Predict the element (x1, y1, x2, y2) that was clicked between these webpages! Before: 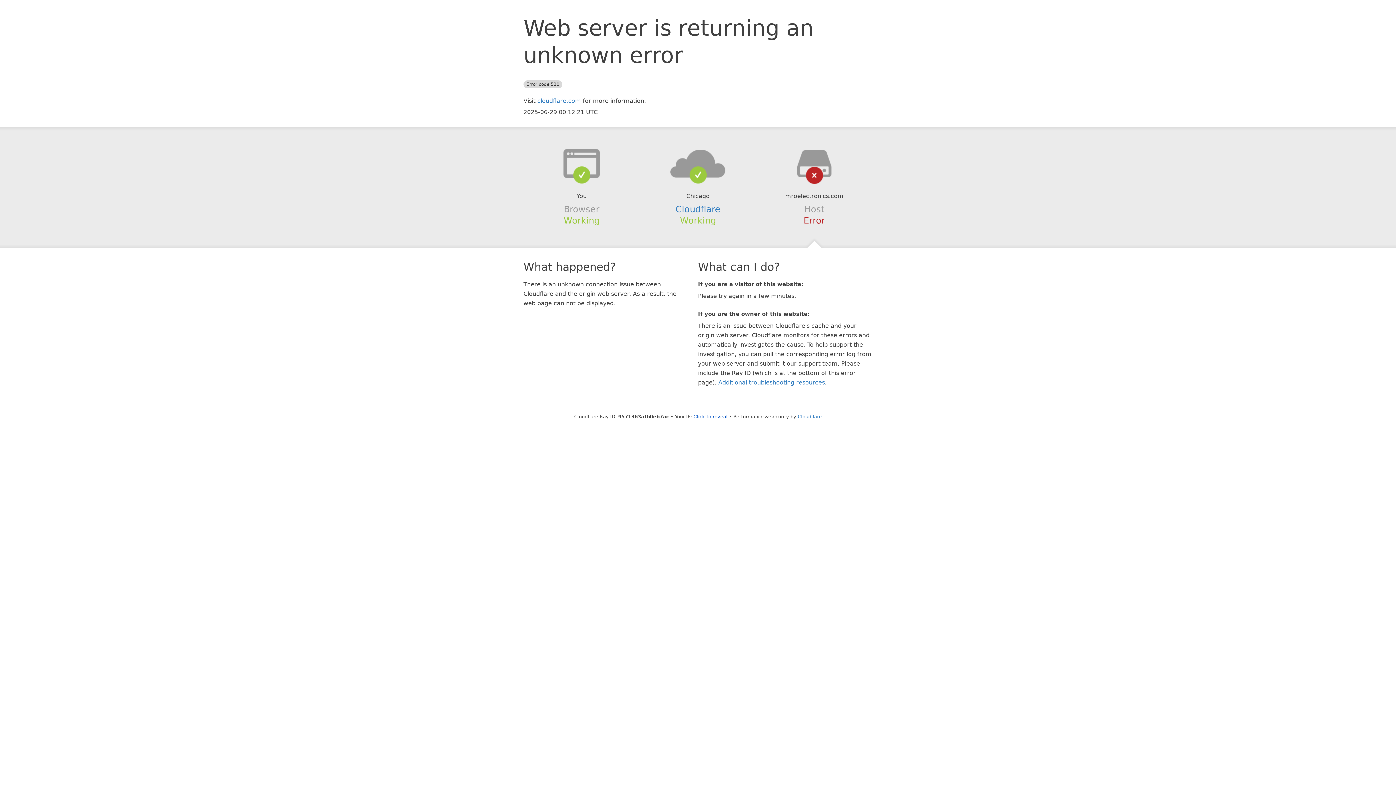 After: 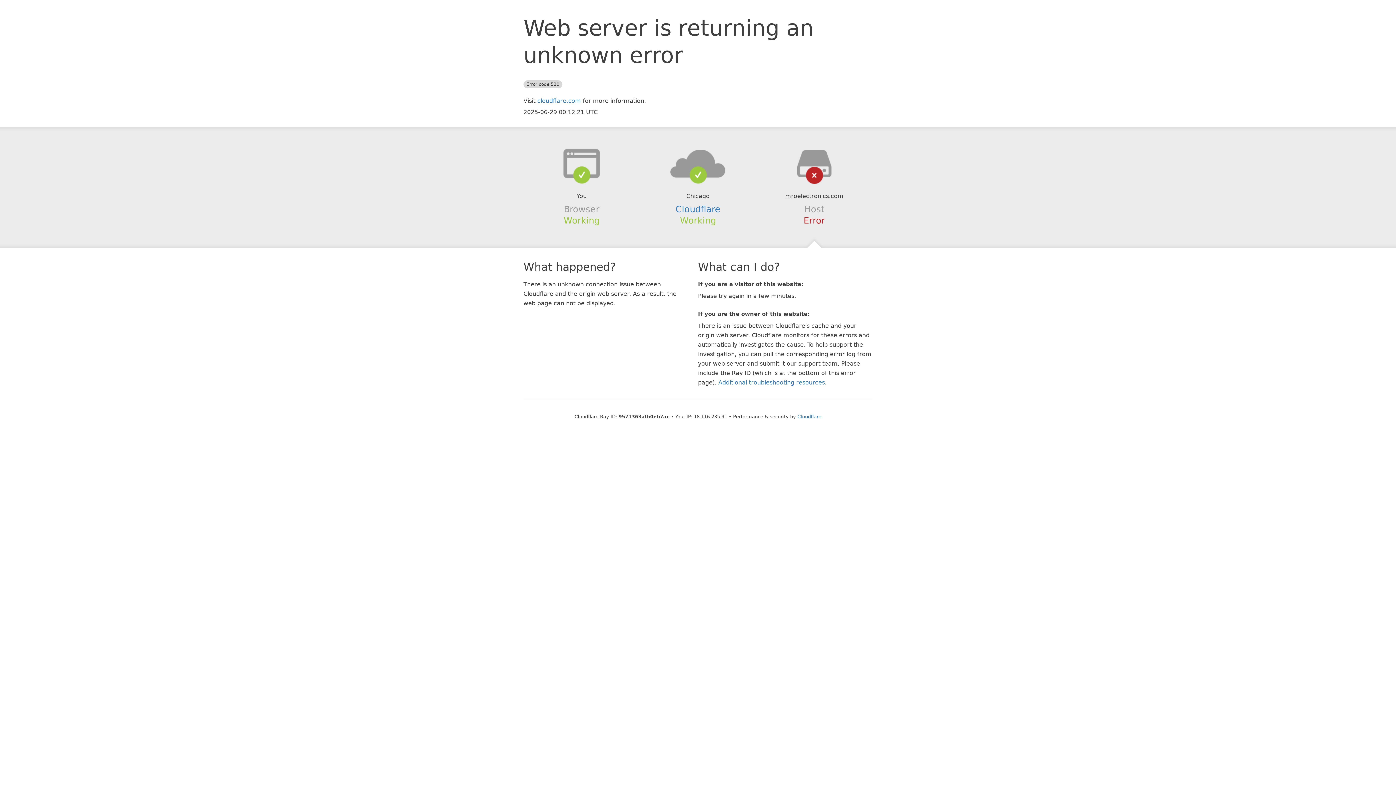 Action: bbox: (693, 414, 727, 419) label: Click to reveal